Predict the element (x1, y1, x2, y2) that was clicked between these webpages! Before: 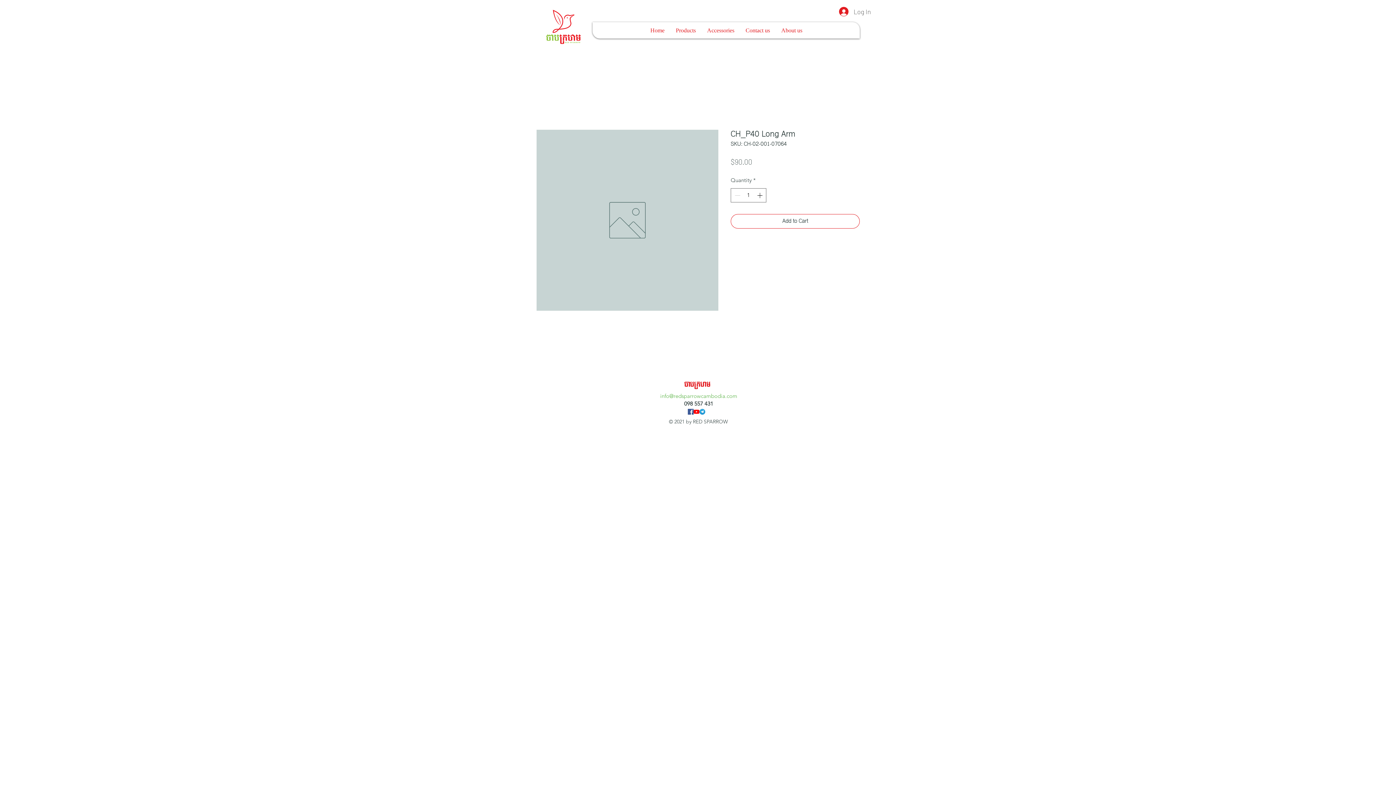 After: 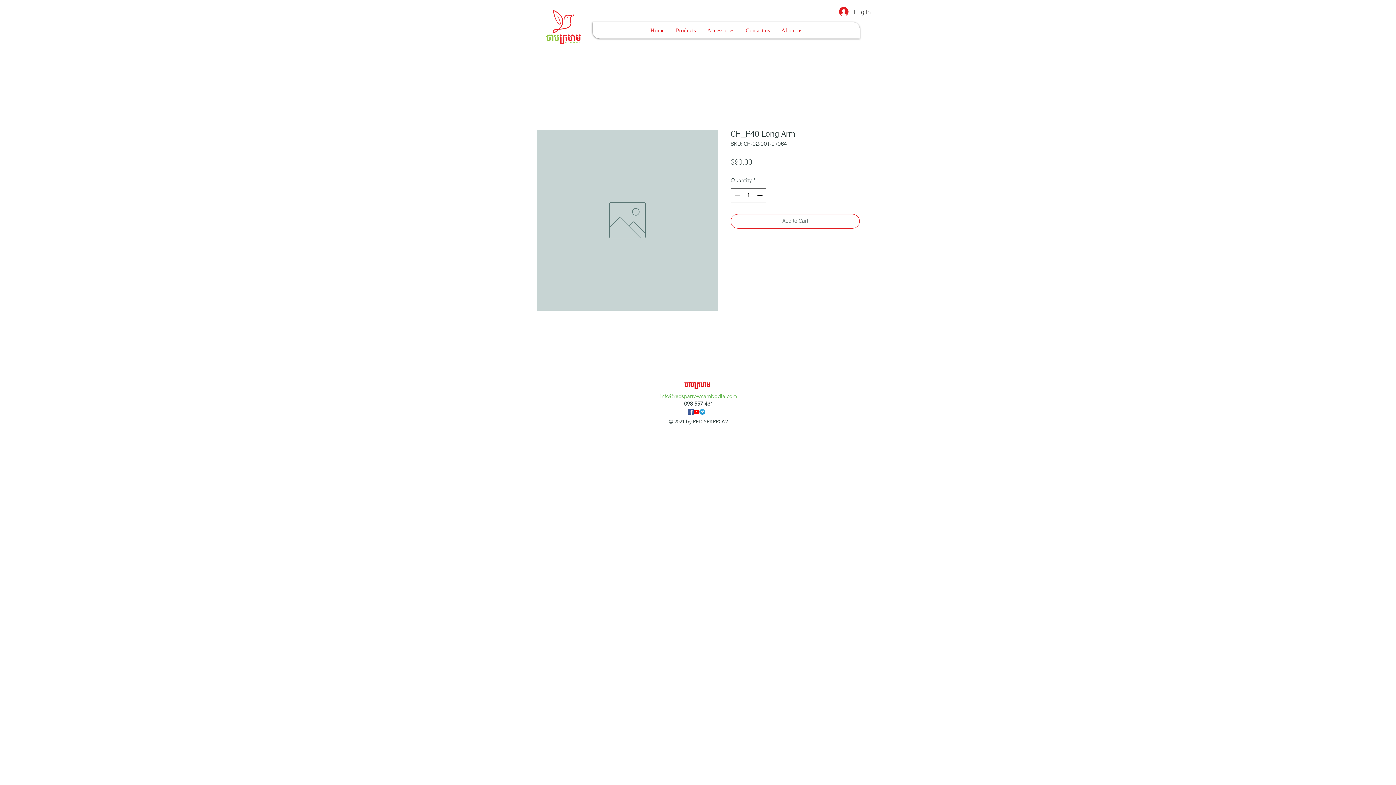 Action: bbox: (730, 214, 860, 228) label: Add to Cart